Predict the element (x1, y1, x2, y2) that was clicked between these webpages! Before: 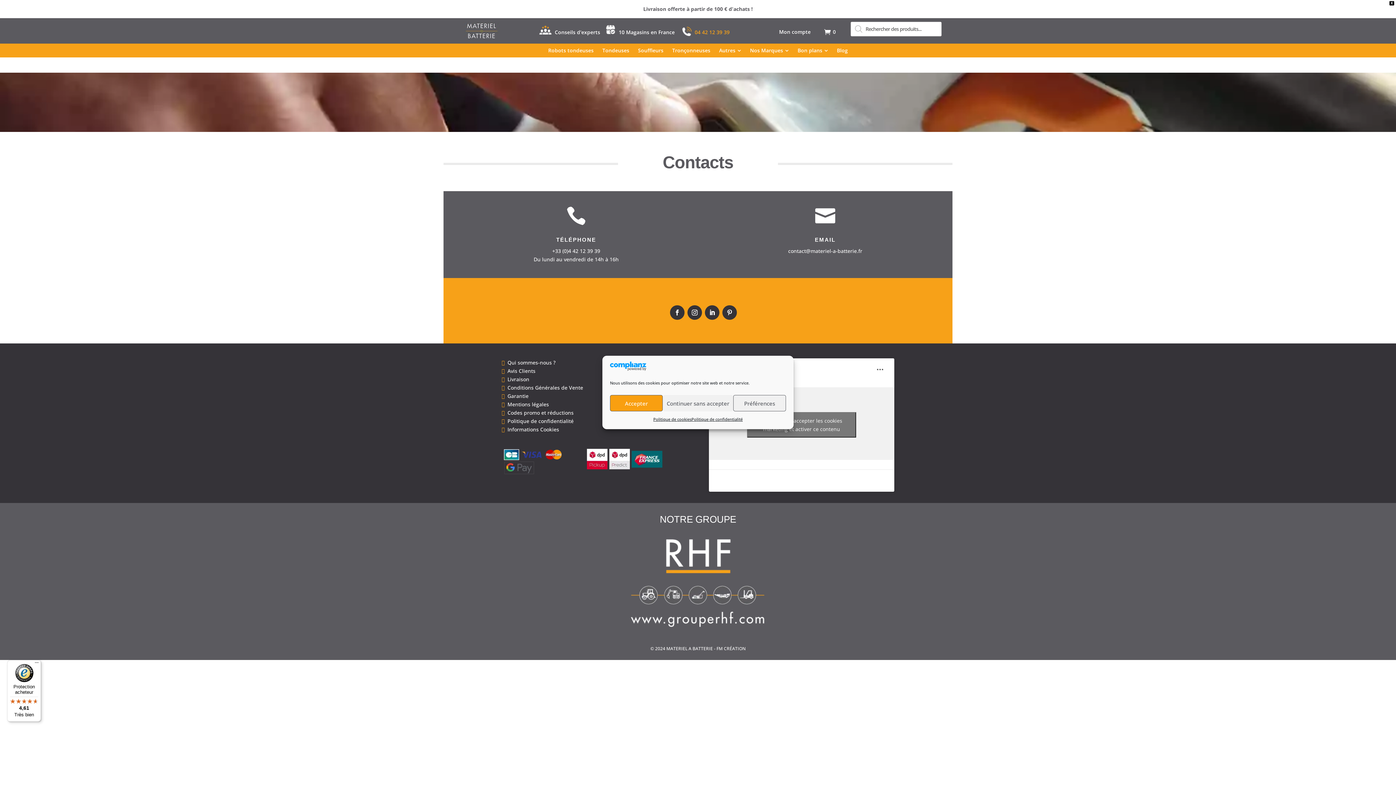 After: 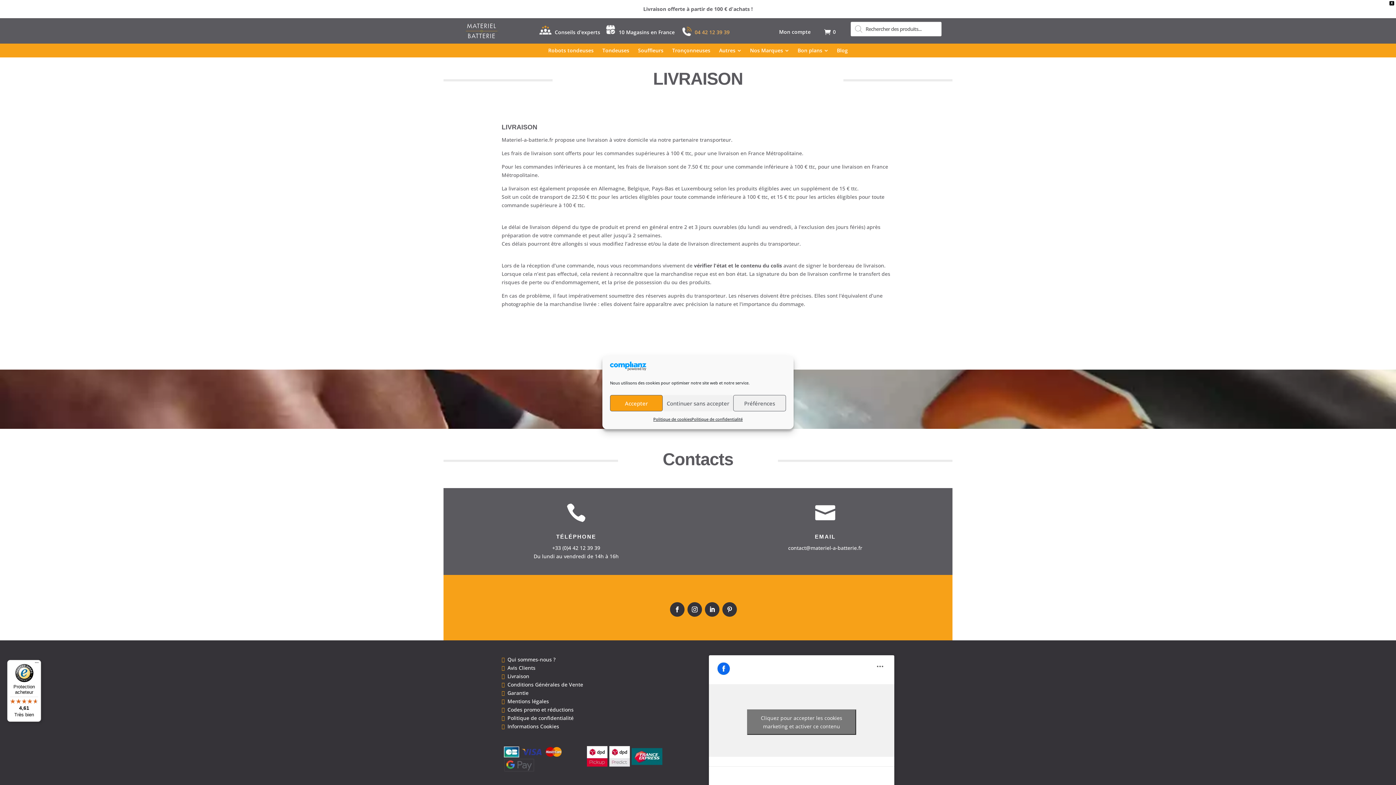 Action: bbox: (507, 375, 529, 382) label: Livraison